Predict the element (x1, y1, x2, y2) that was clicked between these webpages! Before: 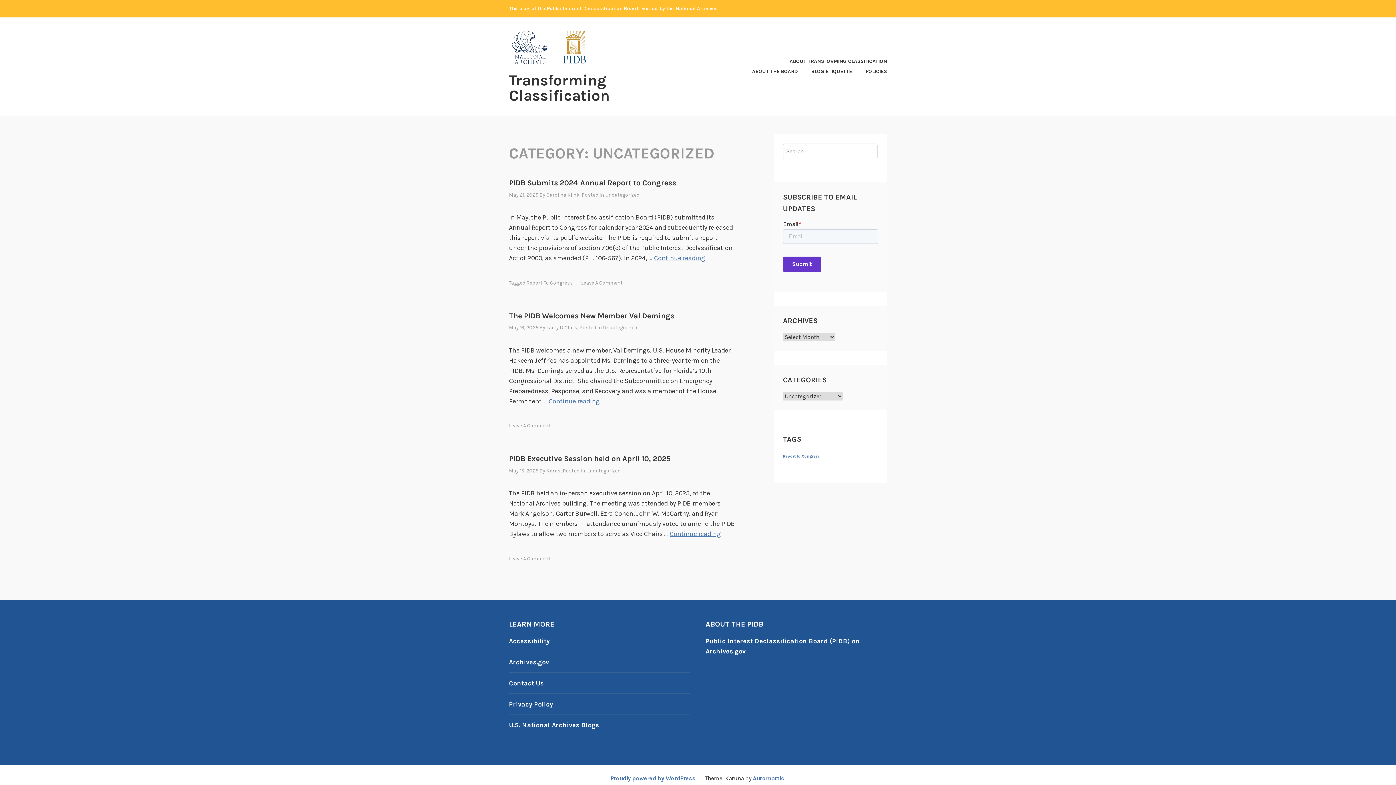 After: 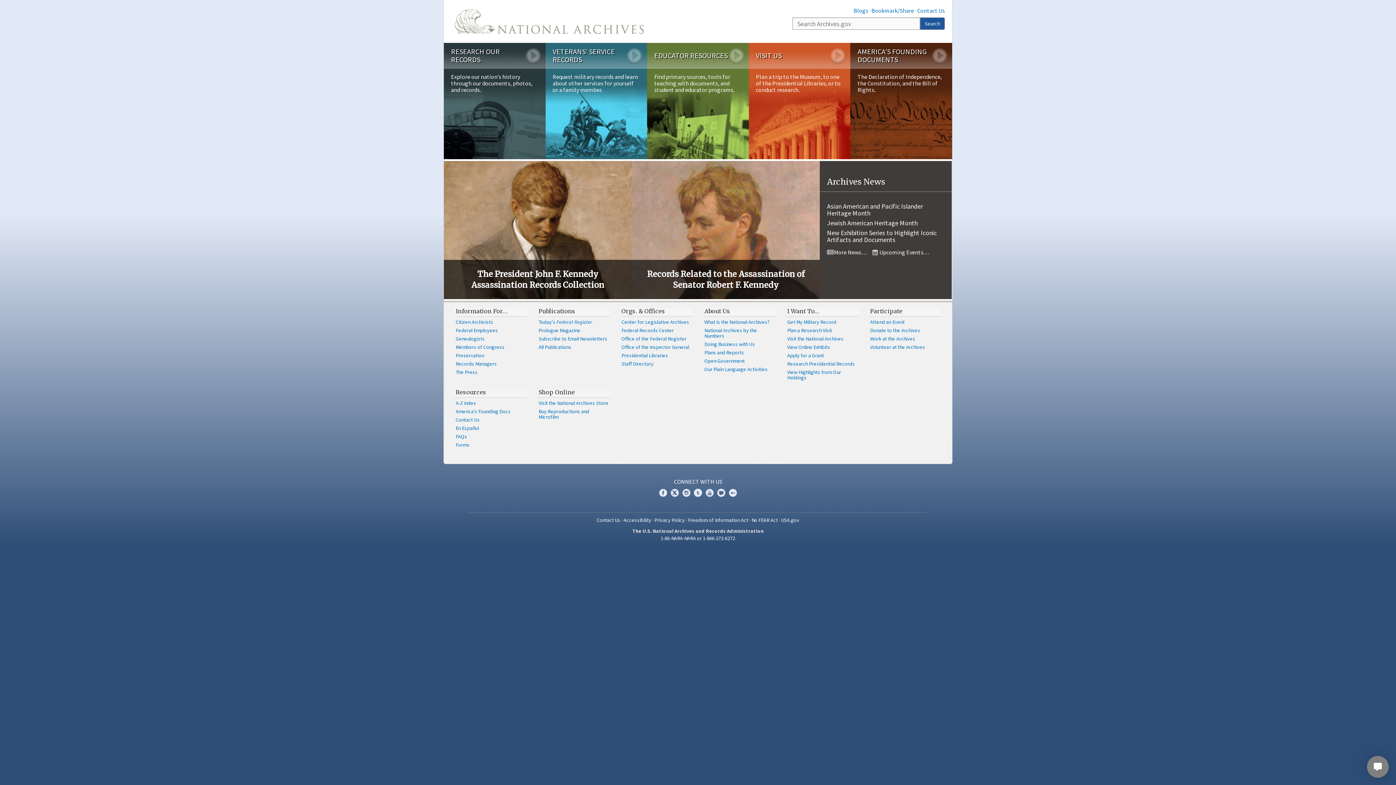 Action: bbox: (509, 658, 549, 666) label: Archives.gov